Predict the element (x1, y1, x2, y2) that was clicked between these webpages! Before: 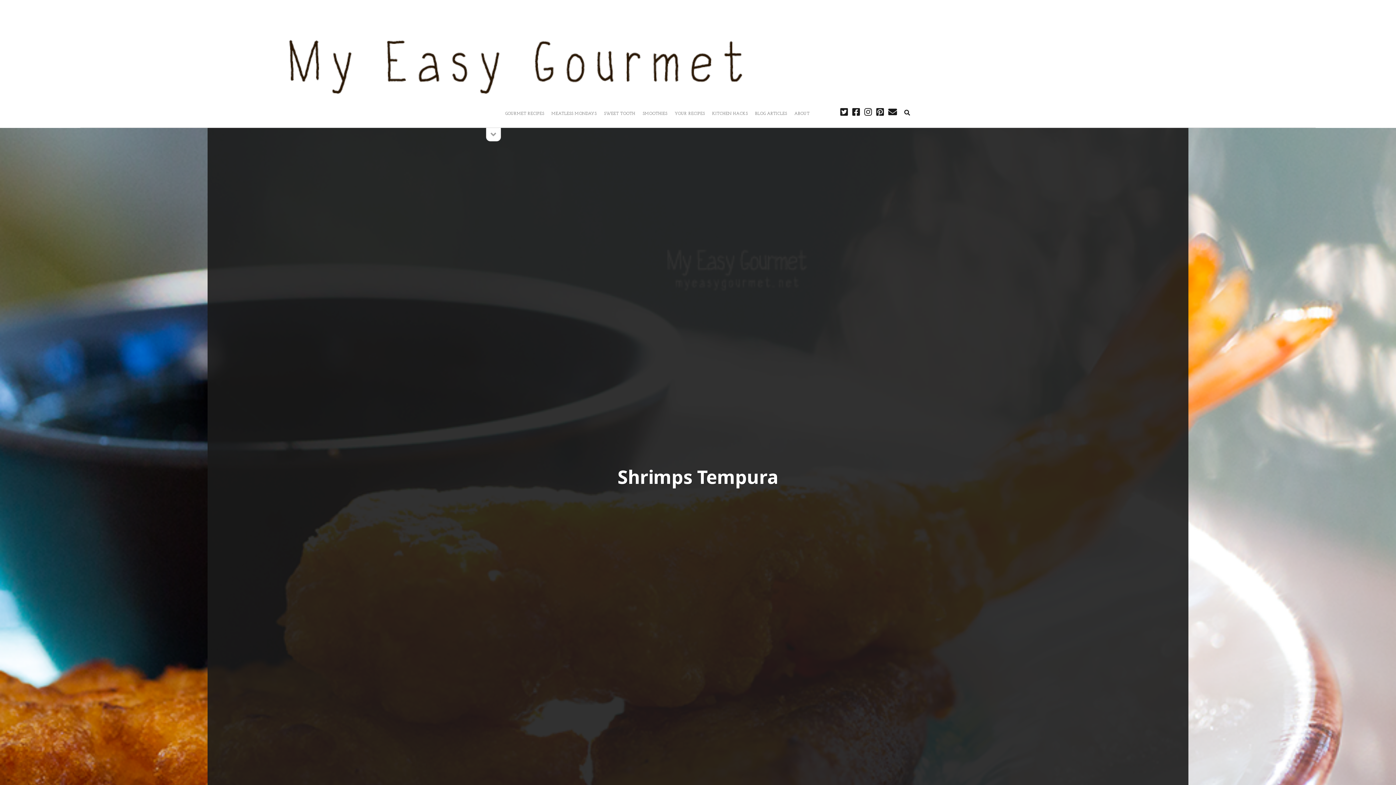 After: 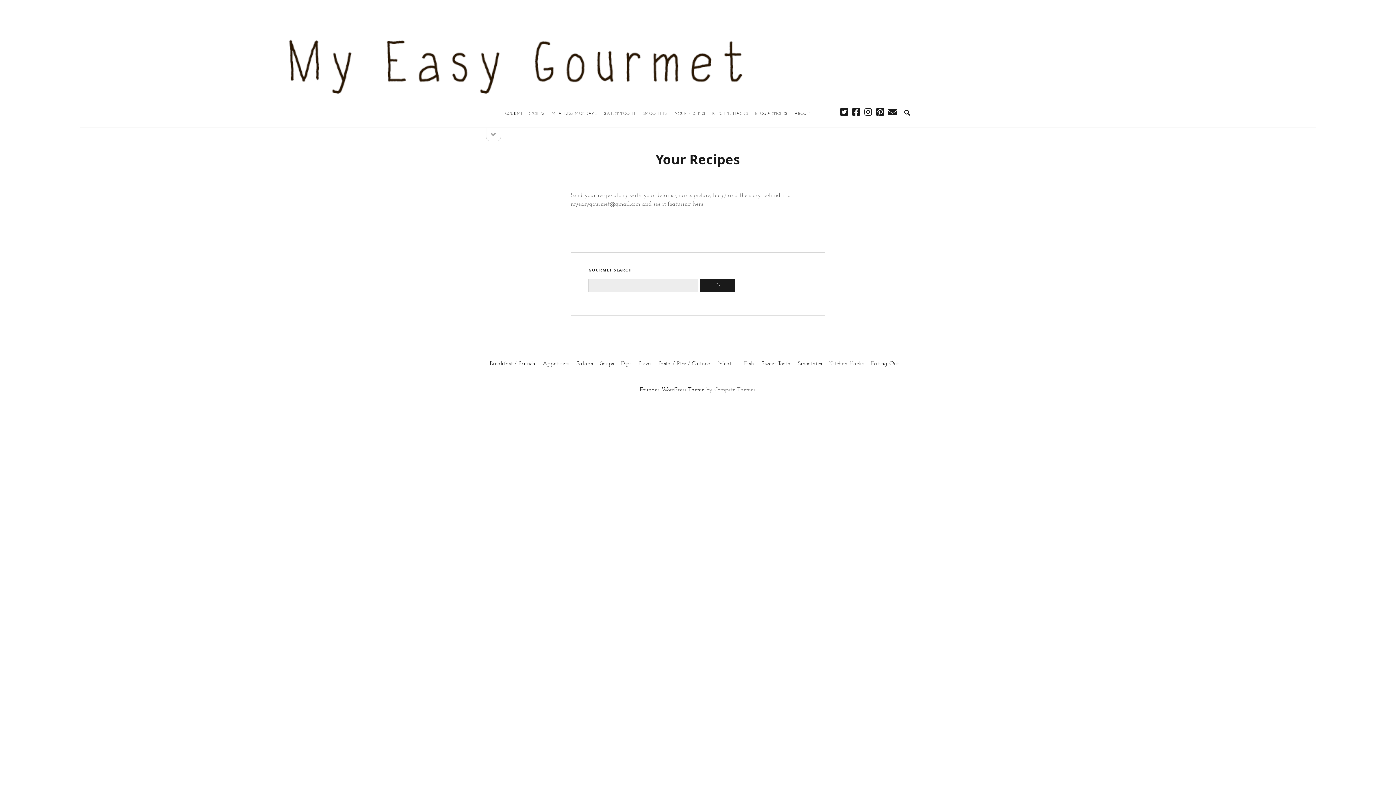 Action: label: YOUR RECIPES bbox: (674, 111, 705, 117)